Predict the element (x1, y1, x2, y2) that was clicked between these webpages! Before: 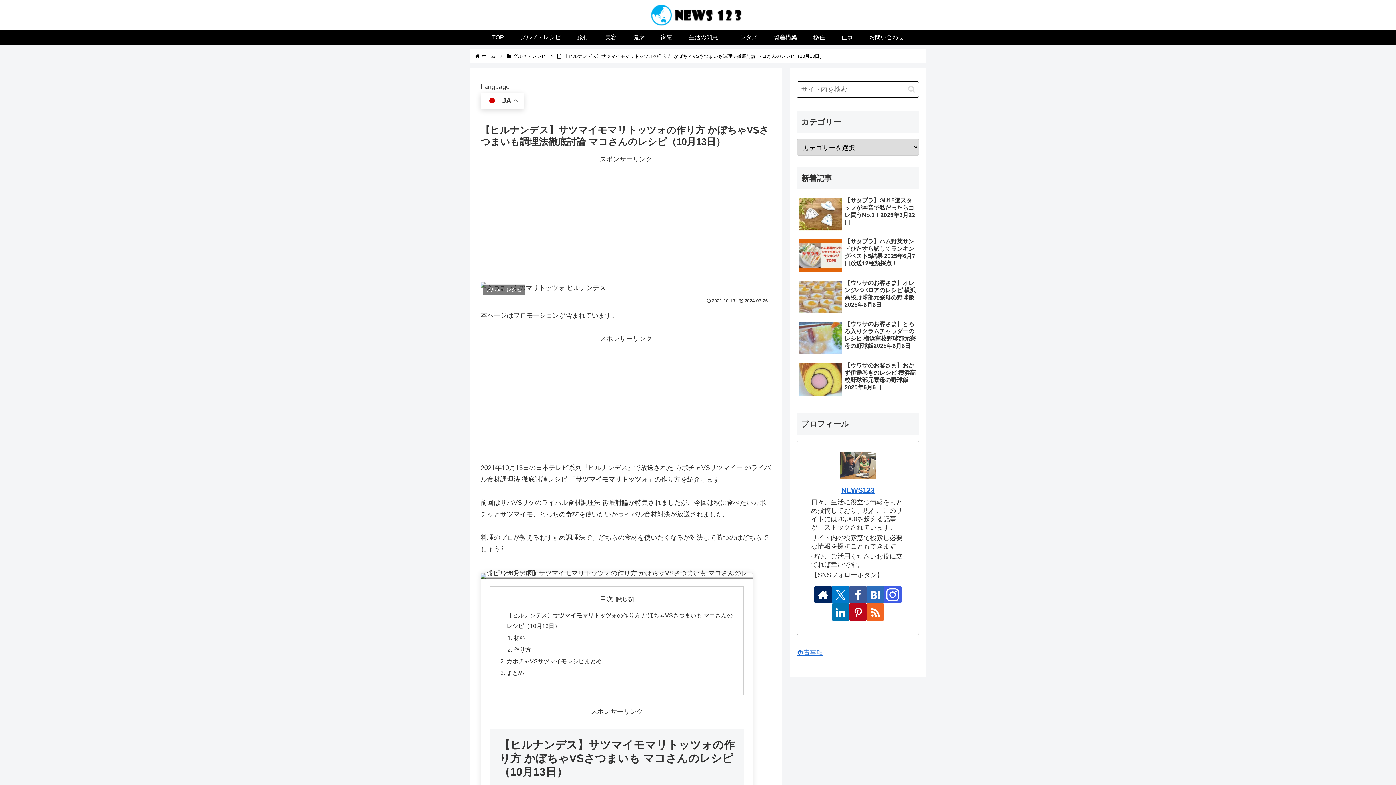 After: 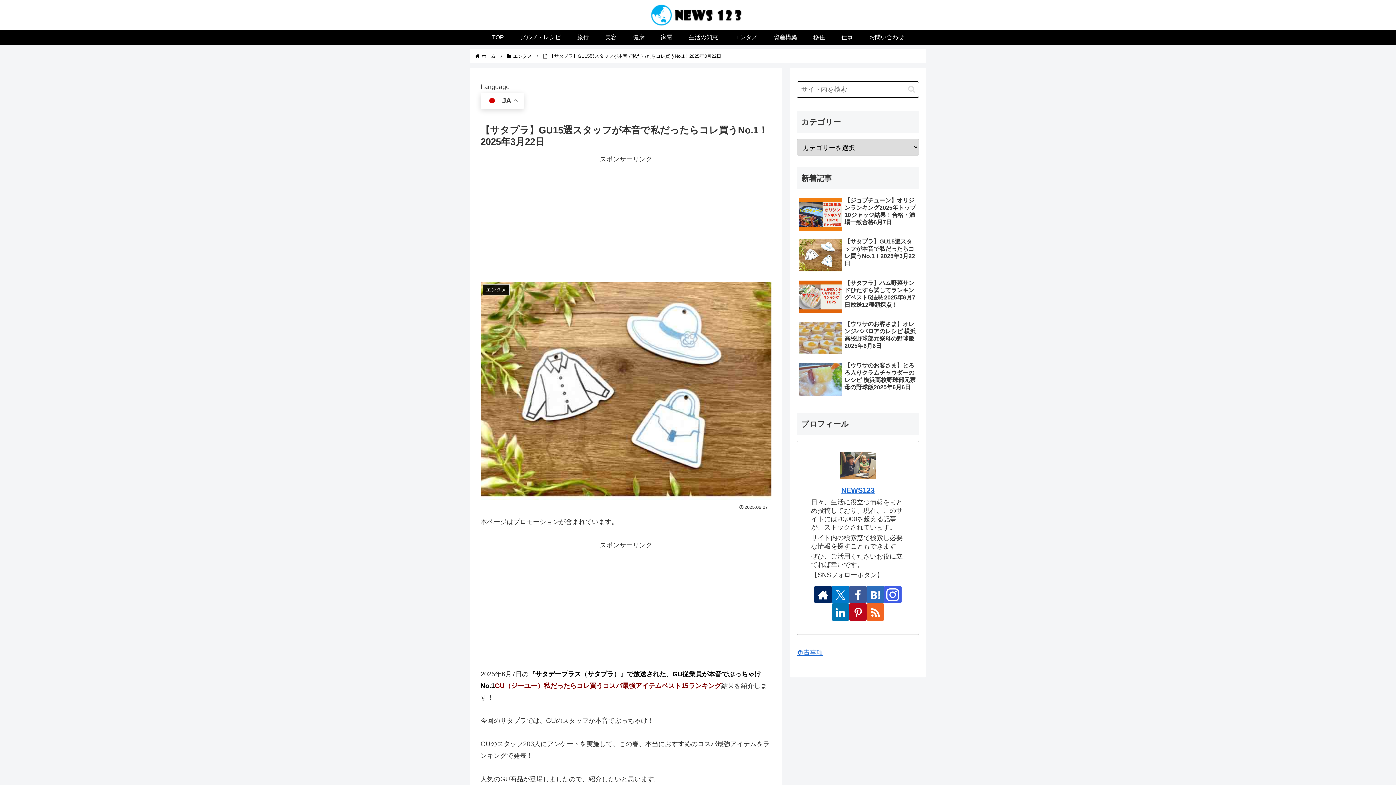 Action: label: 【サタプラ】GU15選スタッフが本音で私だったらコレ買うNo.1！2025年3月22日 bbox: (797, 195, 919, 235)